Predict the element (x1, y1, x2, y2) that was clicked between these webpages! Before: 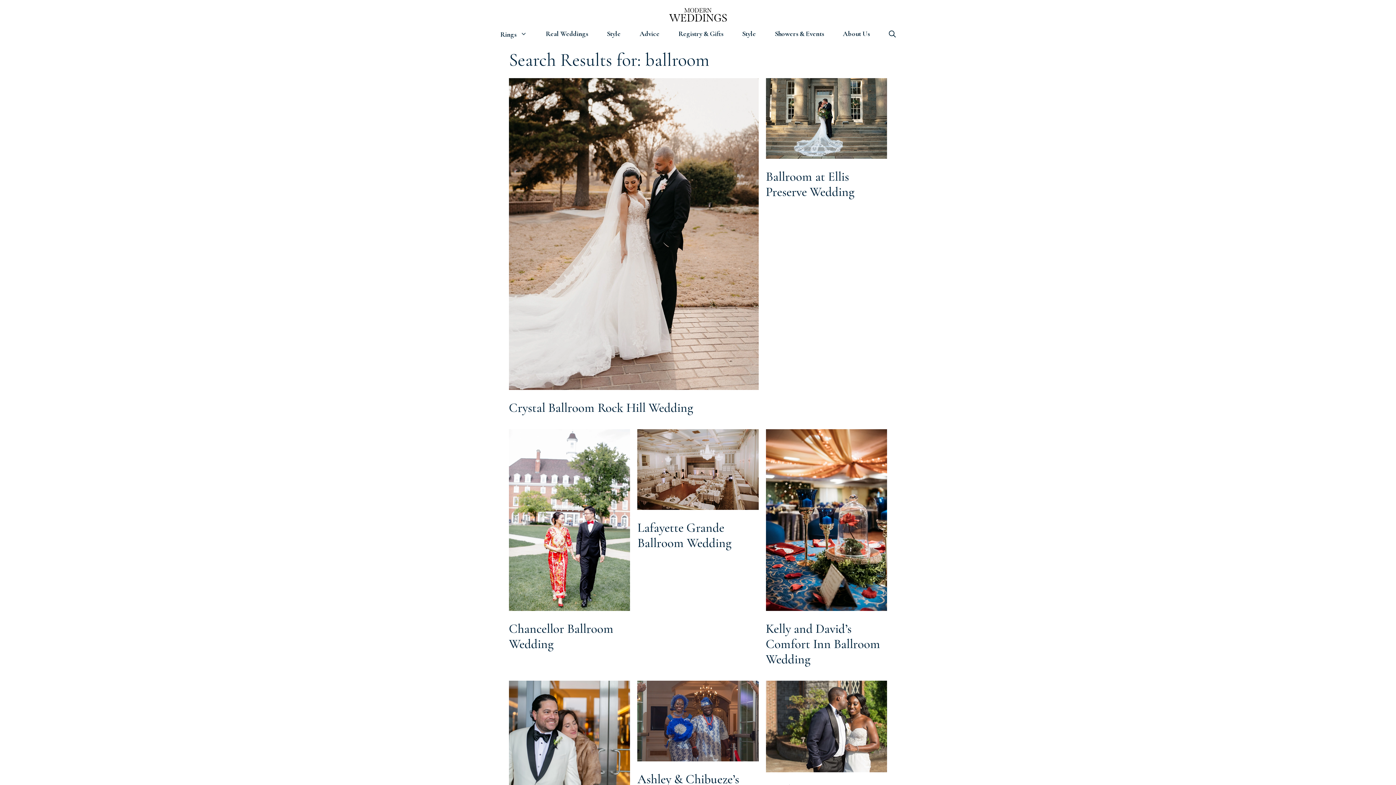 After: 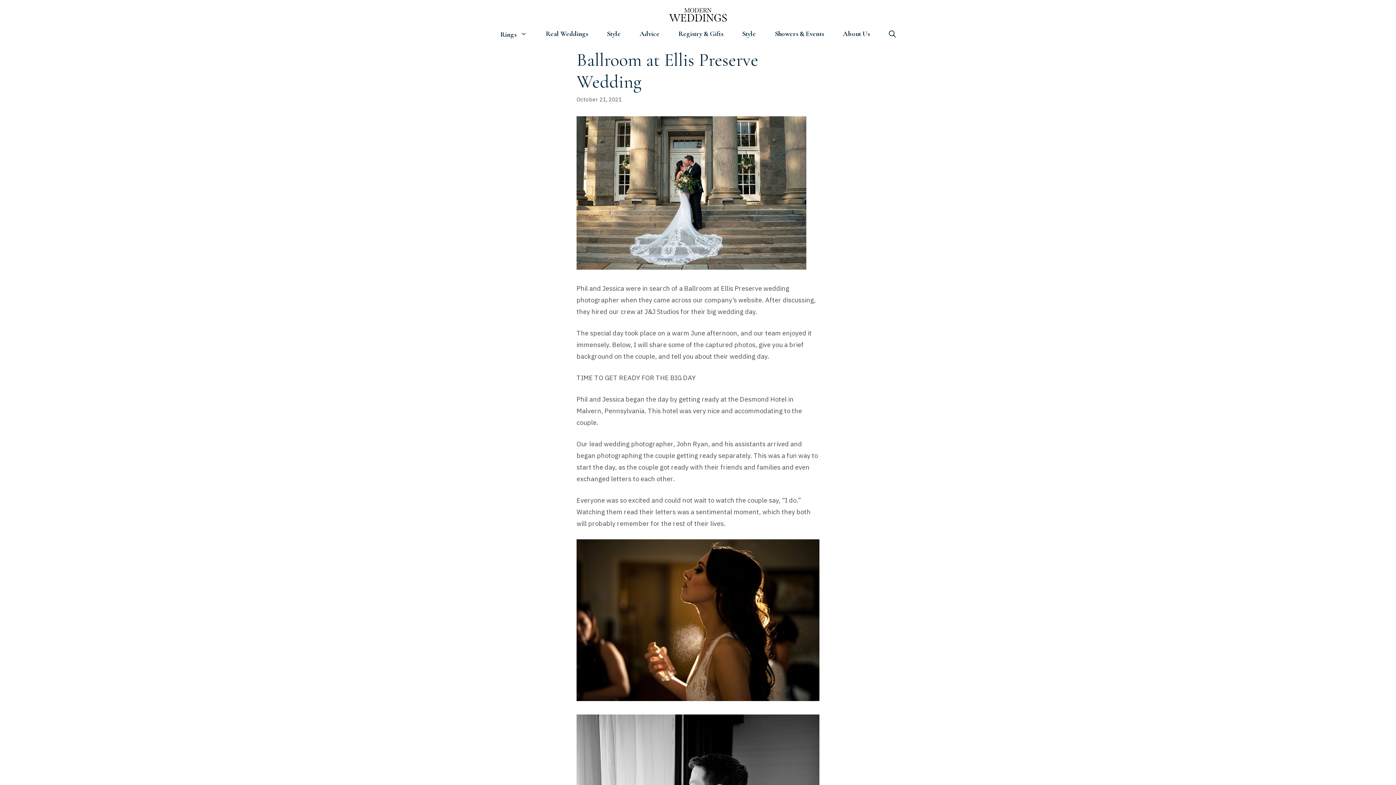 Action: bbox: (766, 169, 854, 199) label: Ballroom at Ellis Preserve Wedding